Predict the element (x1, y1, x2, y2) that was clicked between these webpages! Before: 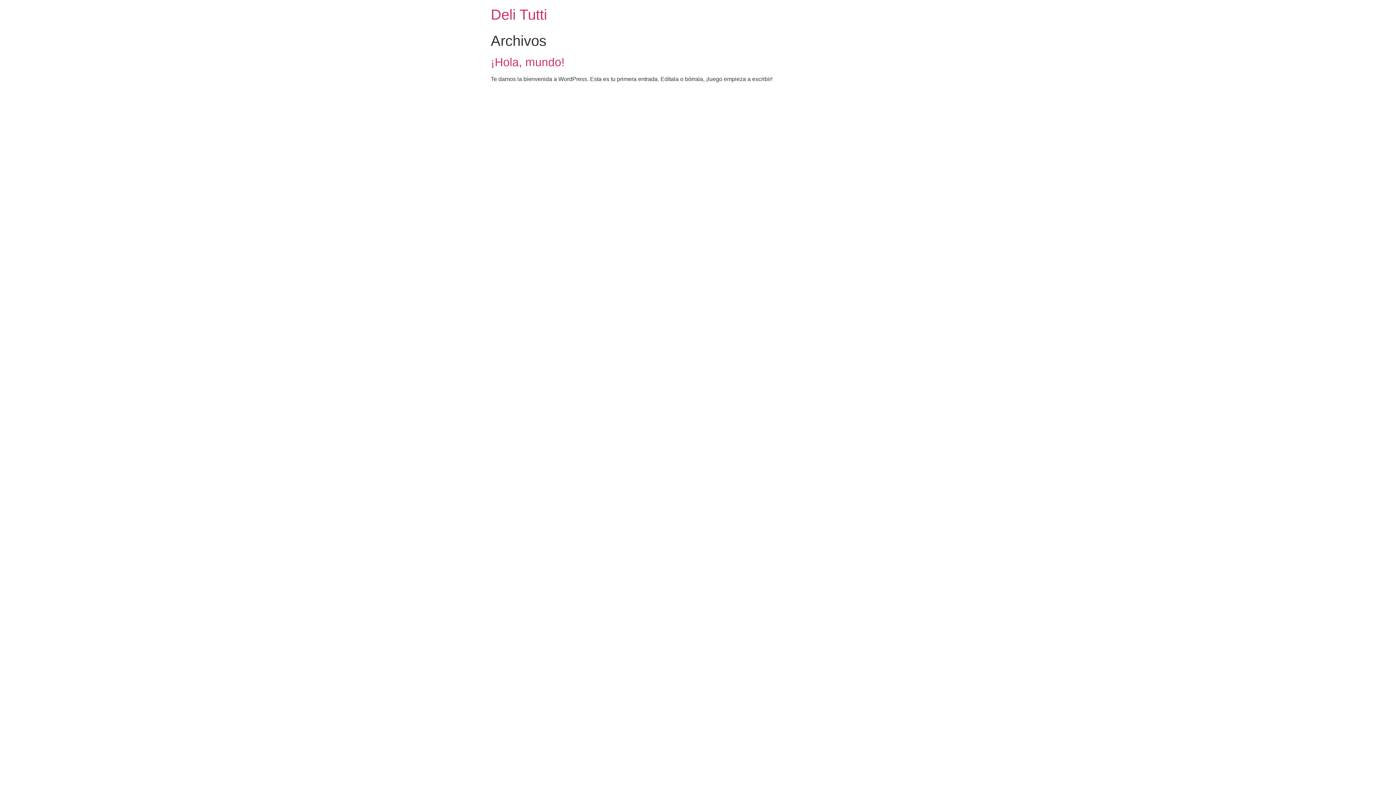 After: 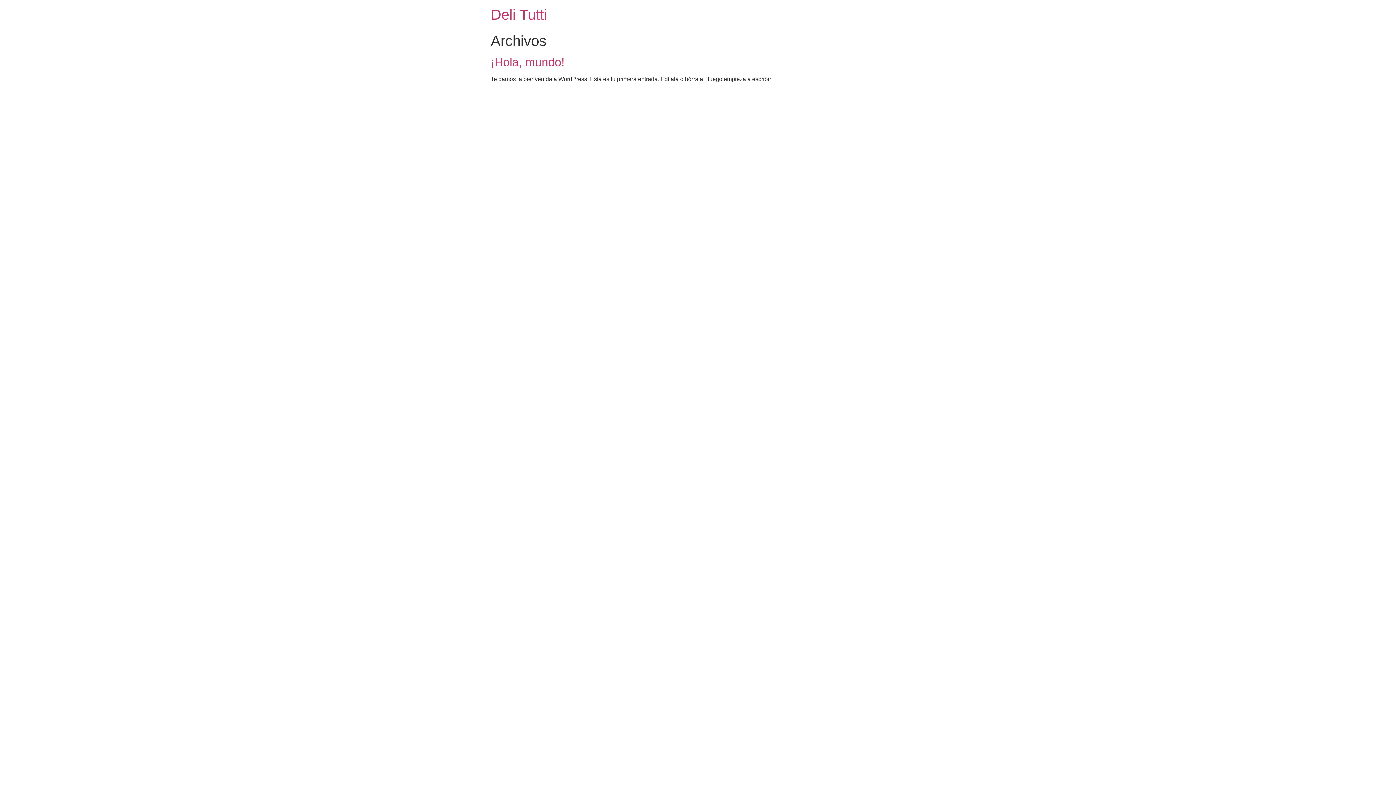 Action: label: Deli Tutti bbox: (490, 6, 547, 22)